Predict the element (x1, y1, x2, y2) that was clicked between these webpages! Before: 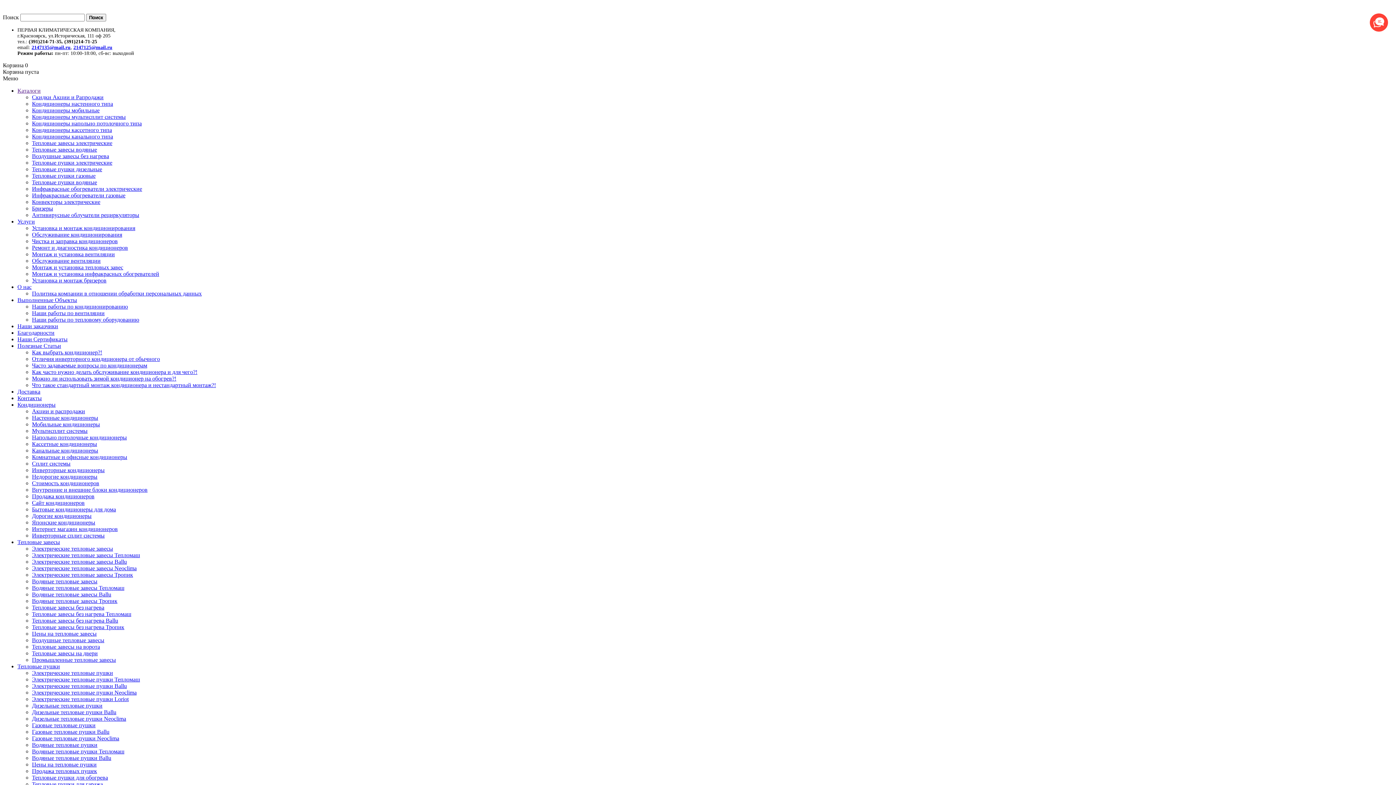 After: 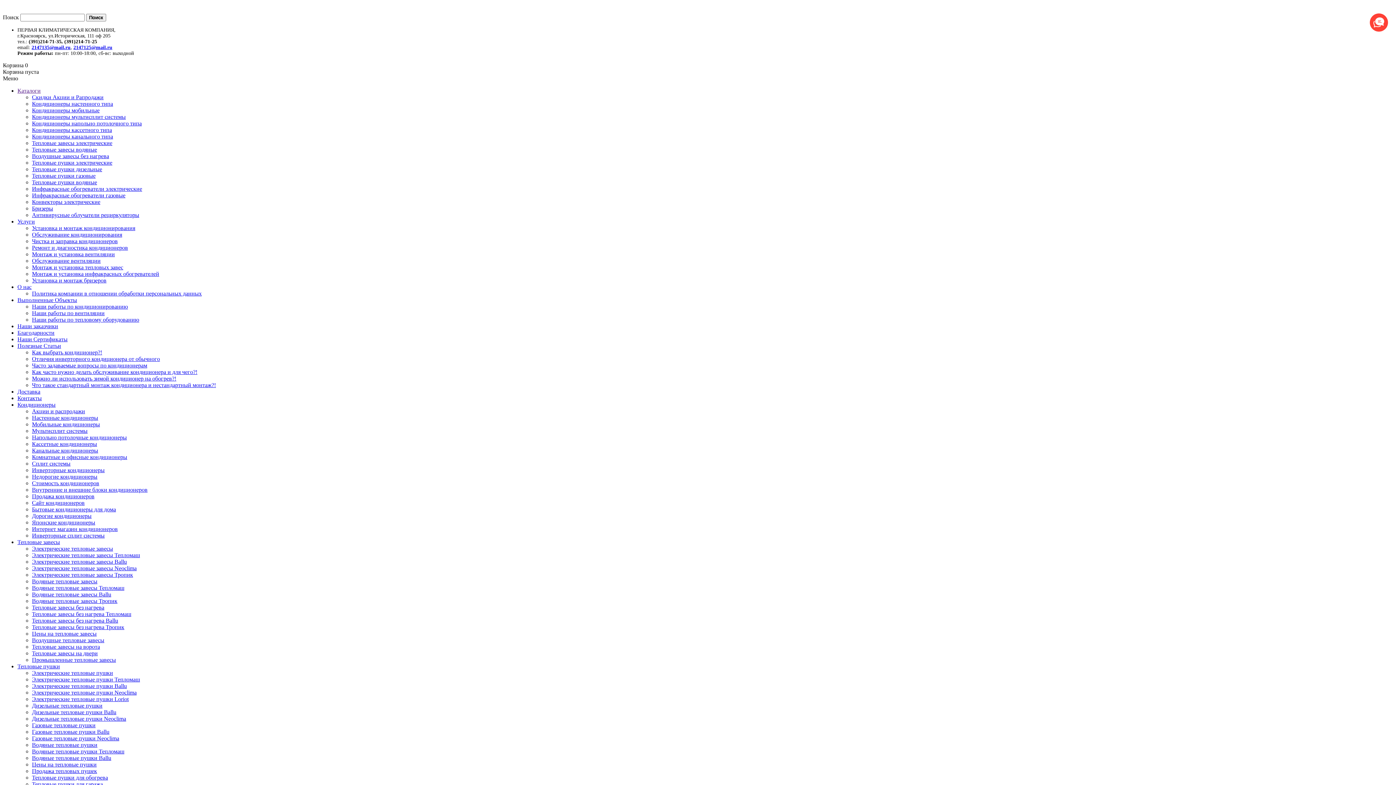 Action: label: Канальные кондиционеры bbox: (32, 447, 98, 453)